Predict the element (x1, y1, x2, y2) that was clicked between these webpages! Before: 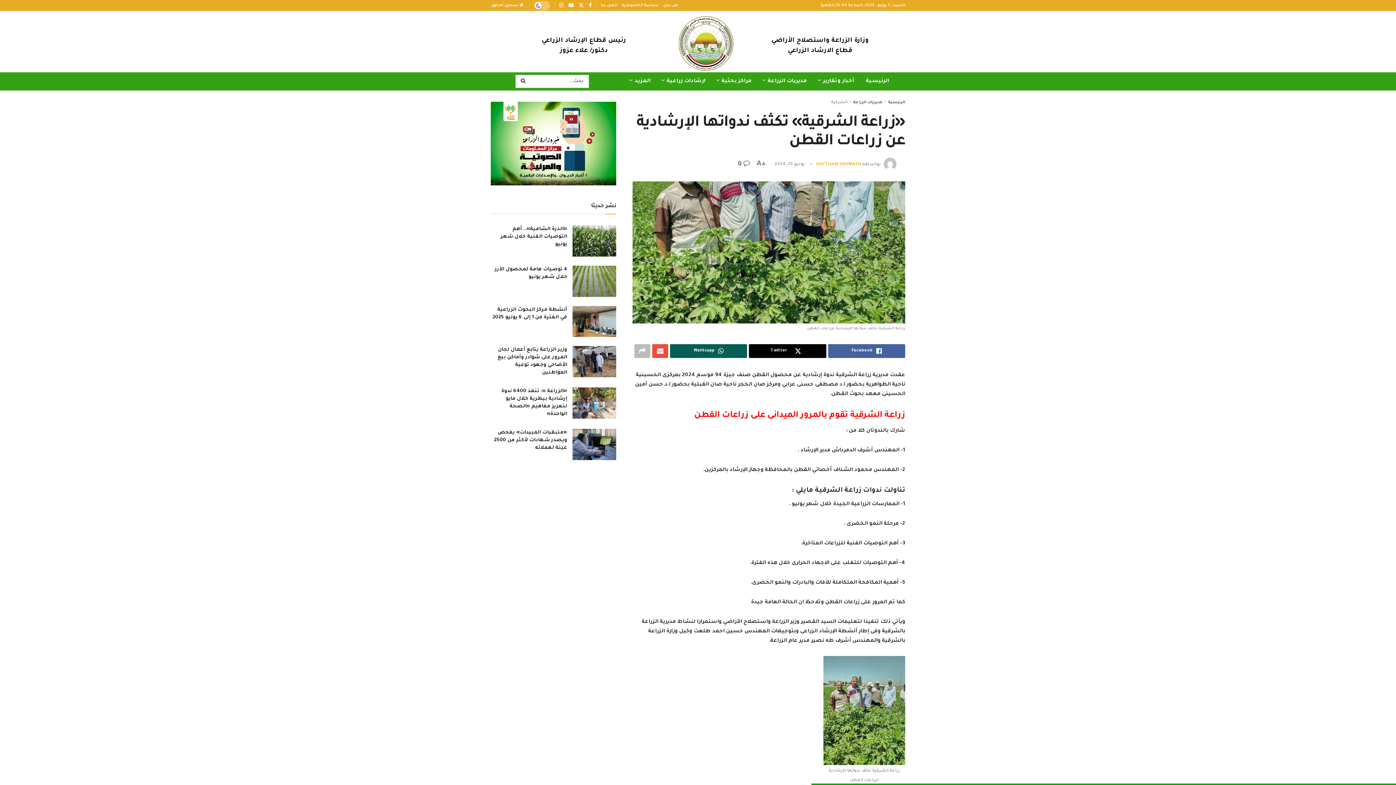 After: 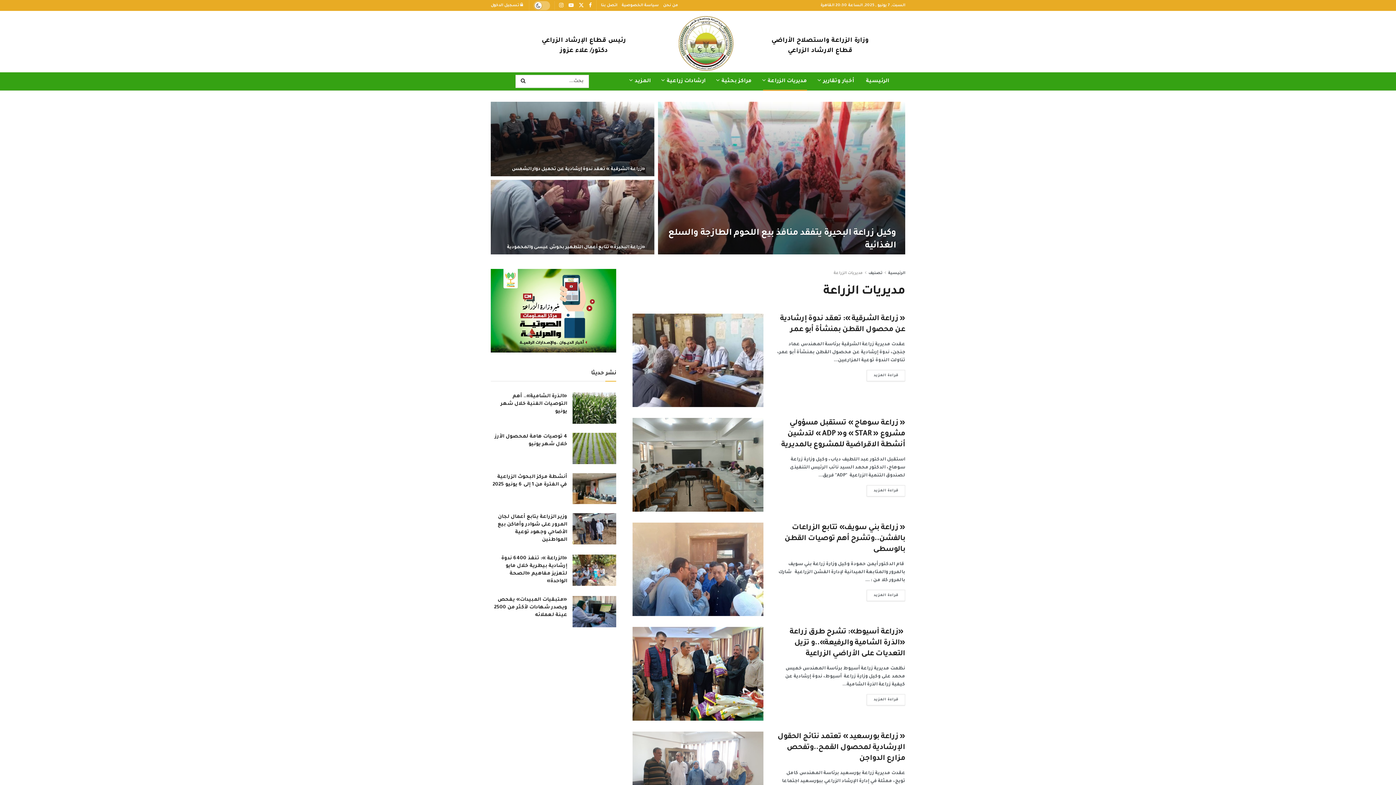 Action: label: مديريات الزراعة bbox: (757, 72, 812, 90)